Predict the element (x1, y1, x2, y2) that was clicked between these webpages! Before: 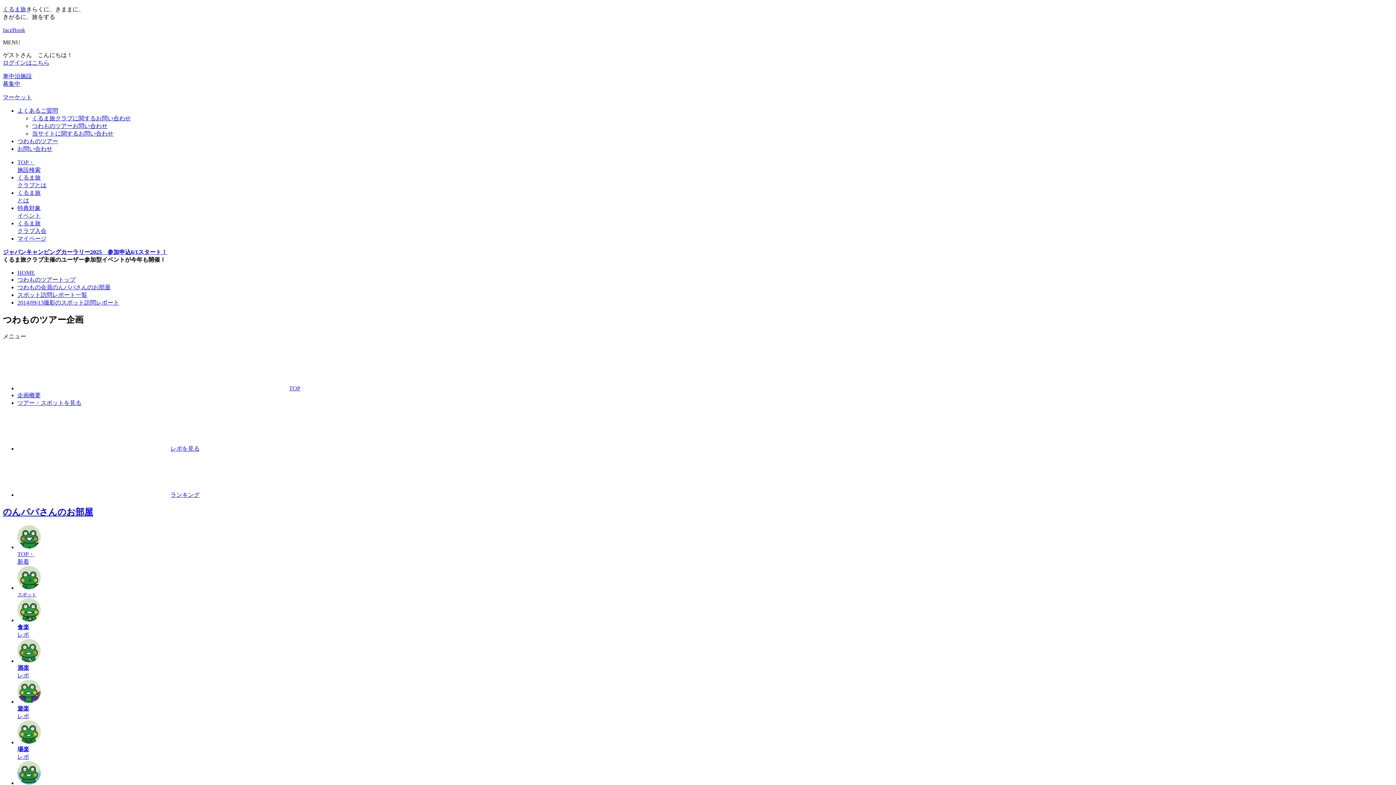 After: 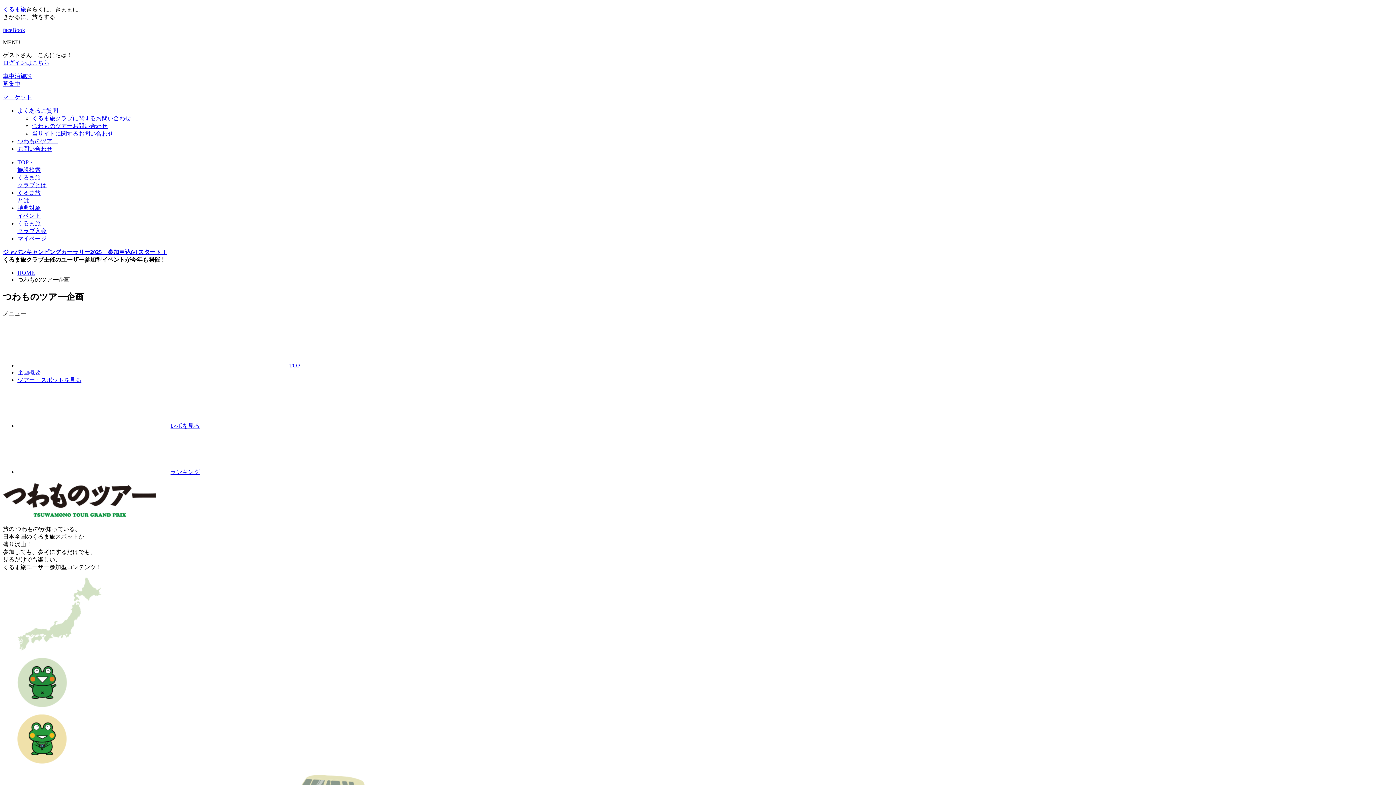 Action: label: つわものツアー bbox: (17, 138, 58, 144)